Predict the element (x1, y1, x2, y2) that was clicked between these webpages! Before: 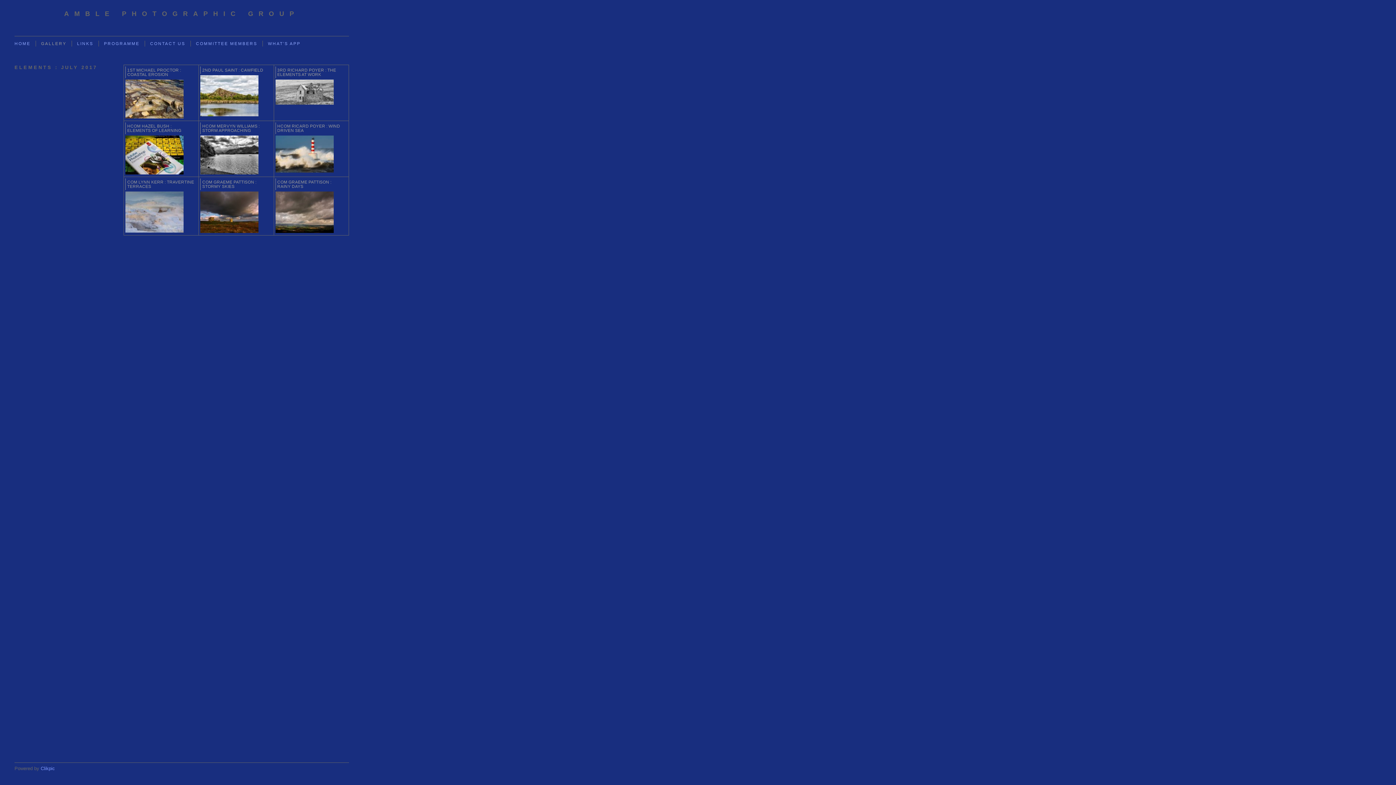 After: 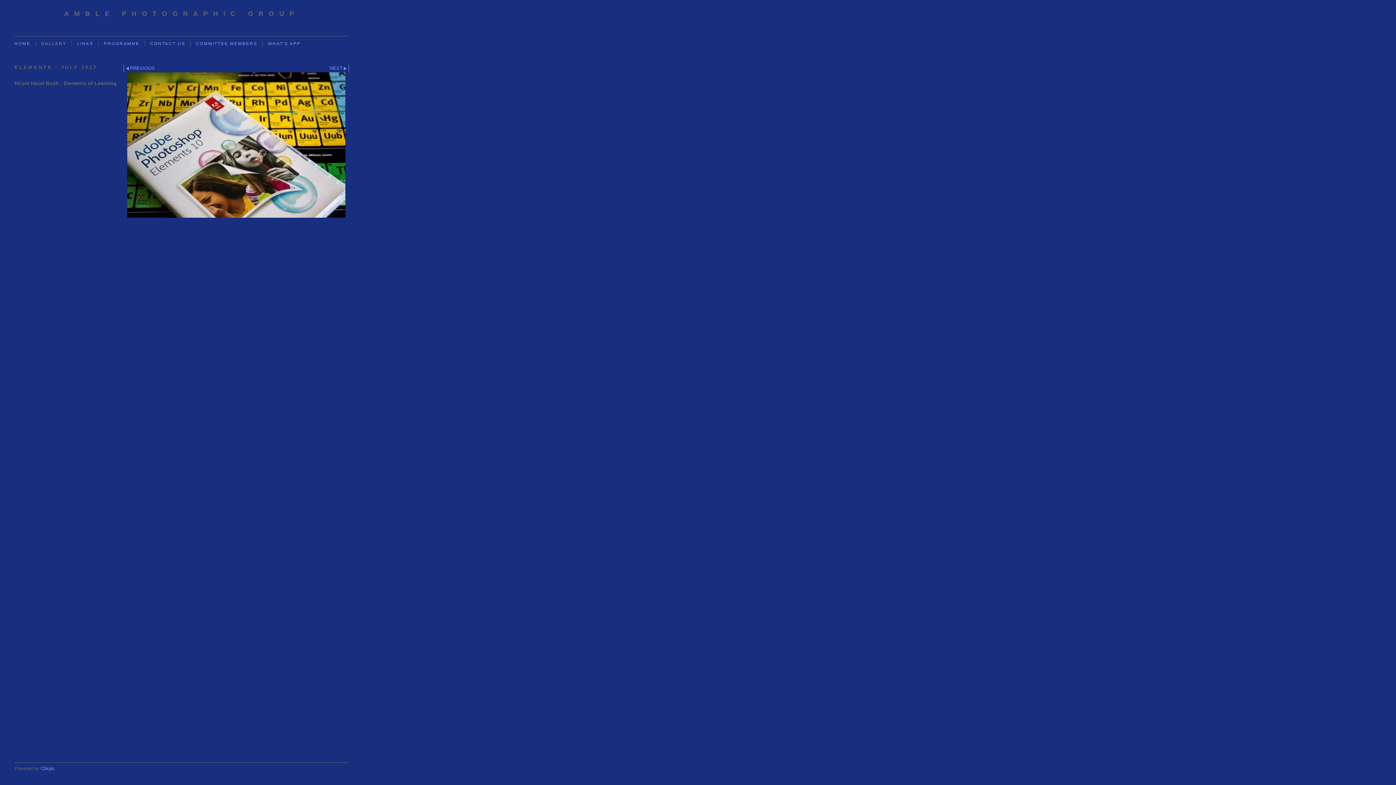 Action: bbox: (125, 135, 197, 175)